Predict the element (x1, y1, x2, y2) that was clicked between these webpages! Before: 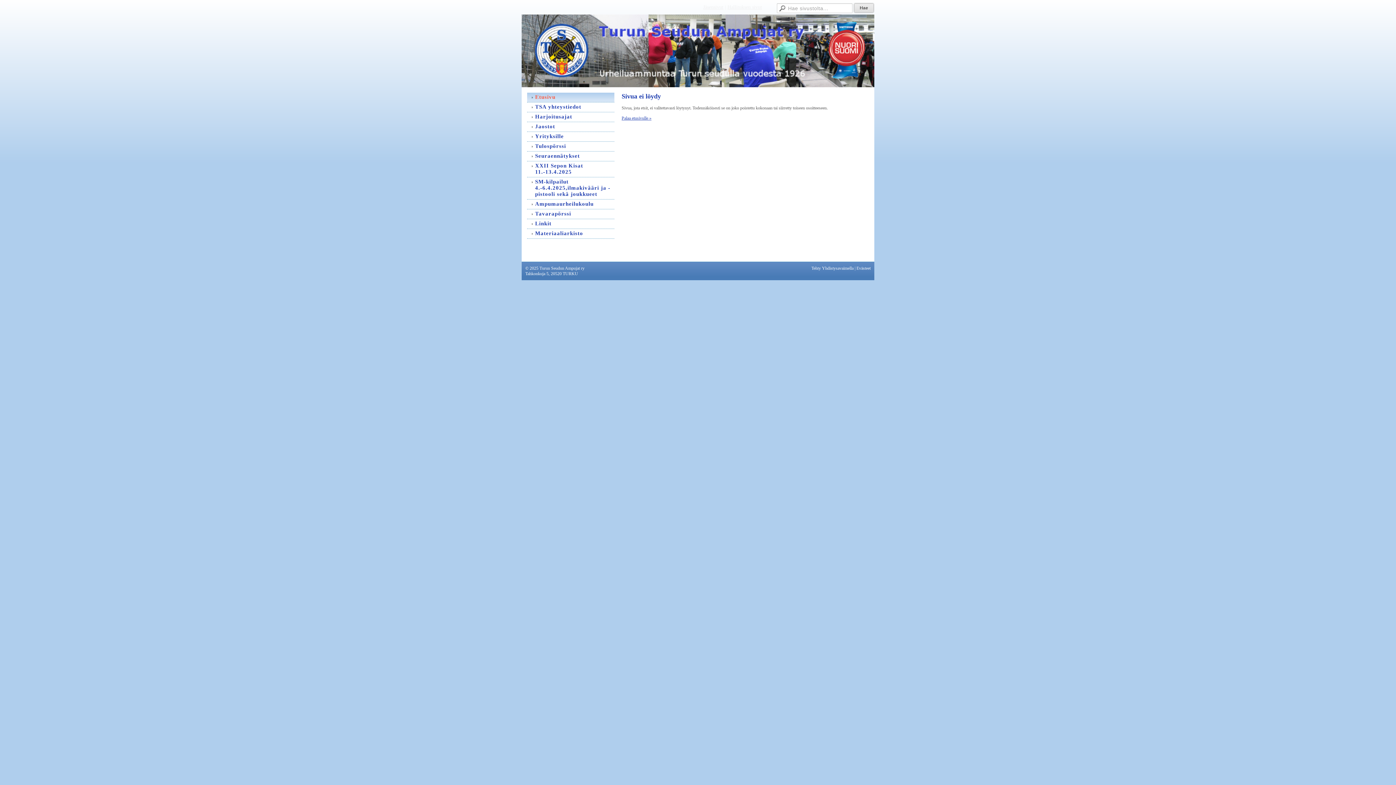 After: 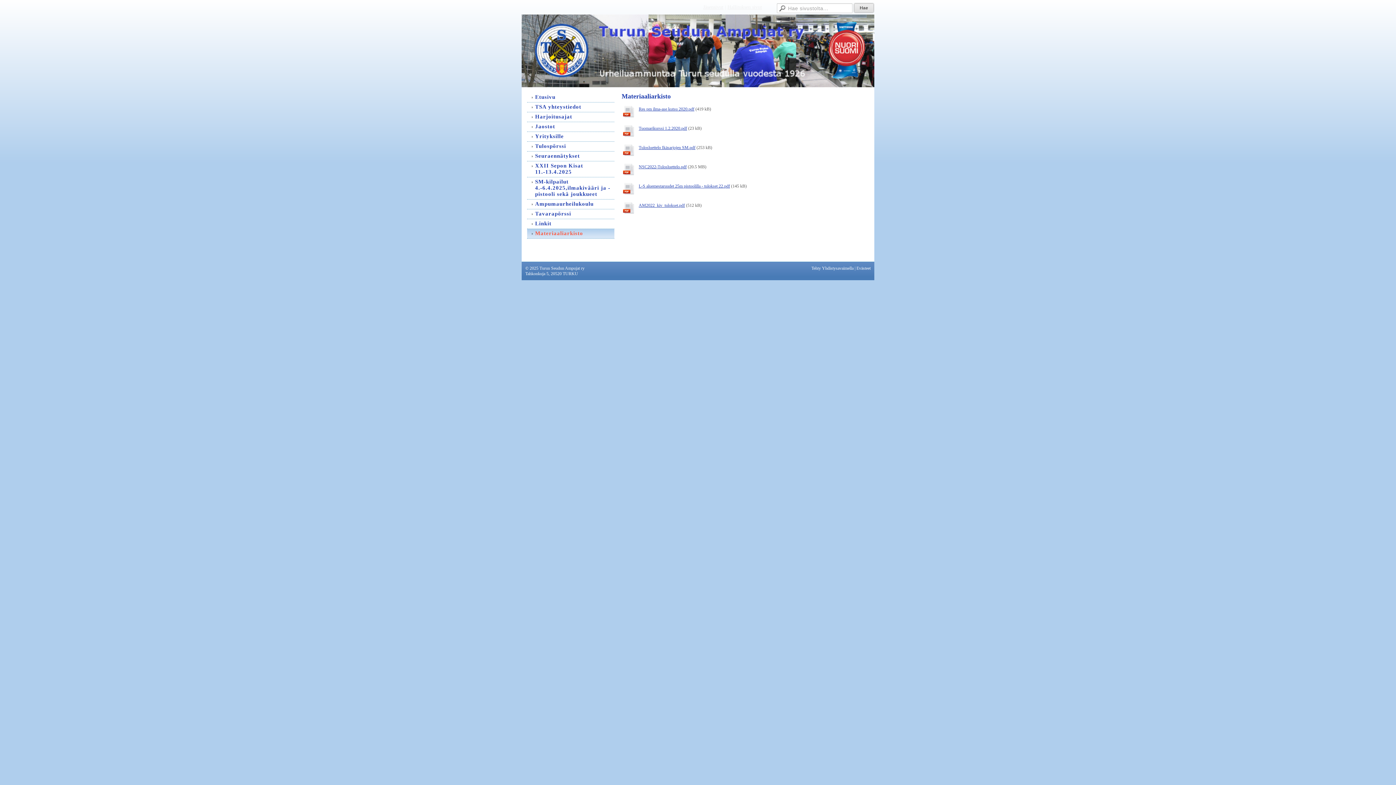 Action: label: Materiaaliarkisto bbox: (527, 229, 614, 238)